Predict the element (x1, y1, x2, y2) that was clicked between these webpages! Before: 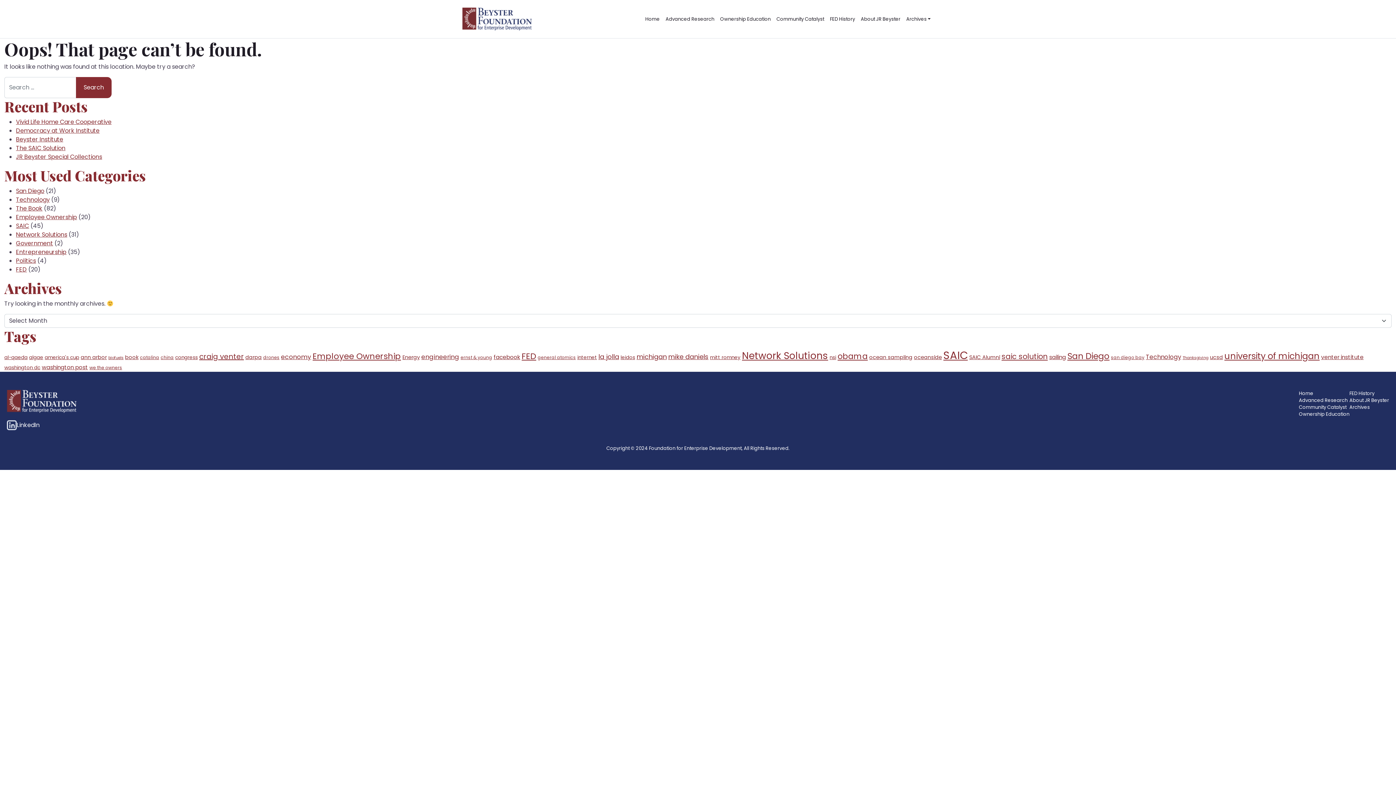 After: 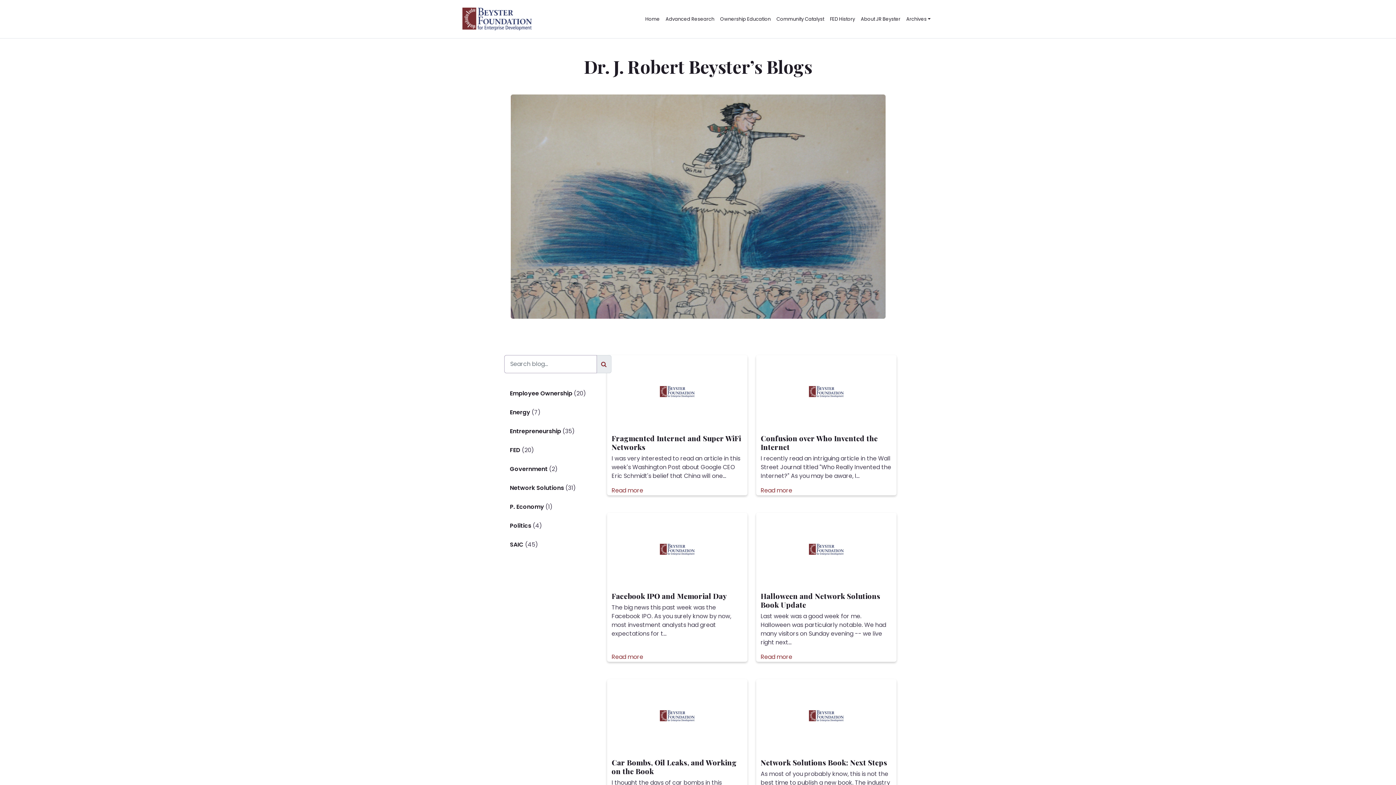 Action: label: internet (6 items) bbox: (577, 354, 597, 361)